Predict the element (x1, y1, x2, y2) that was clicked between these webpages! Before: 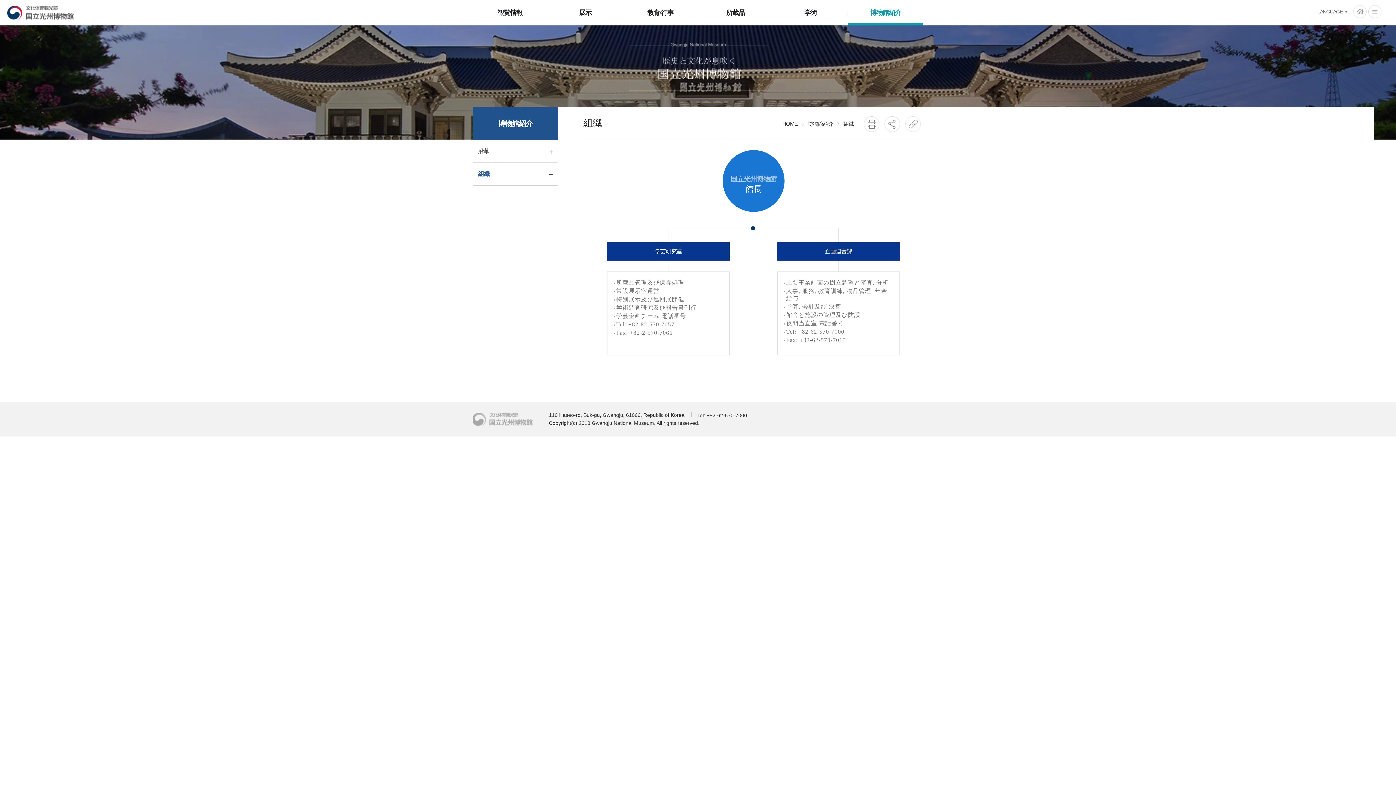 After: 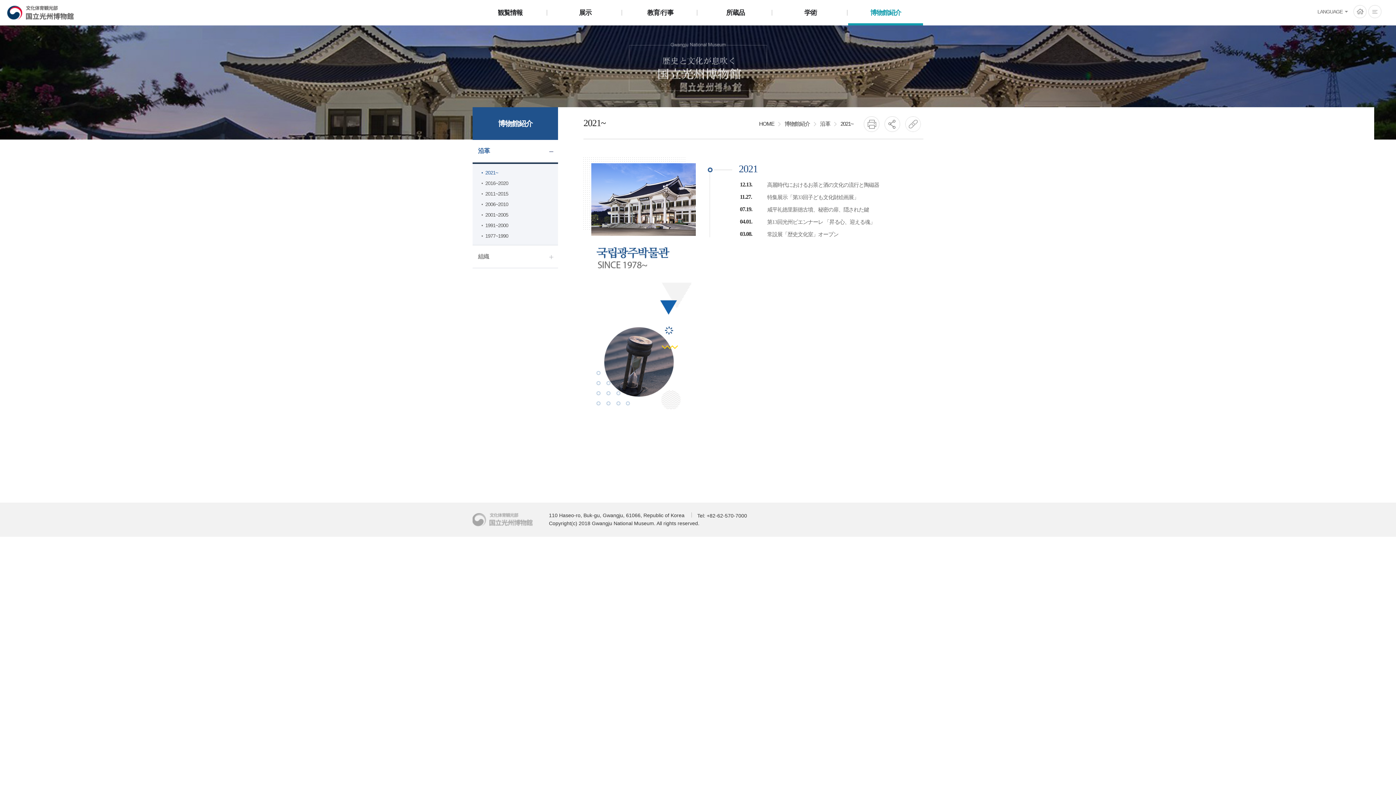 Action: bbox: (472, 140, 558, 162) label: 沿革